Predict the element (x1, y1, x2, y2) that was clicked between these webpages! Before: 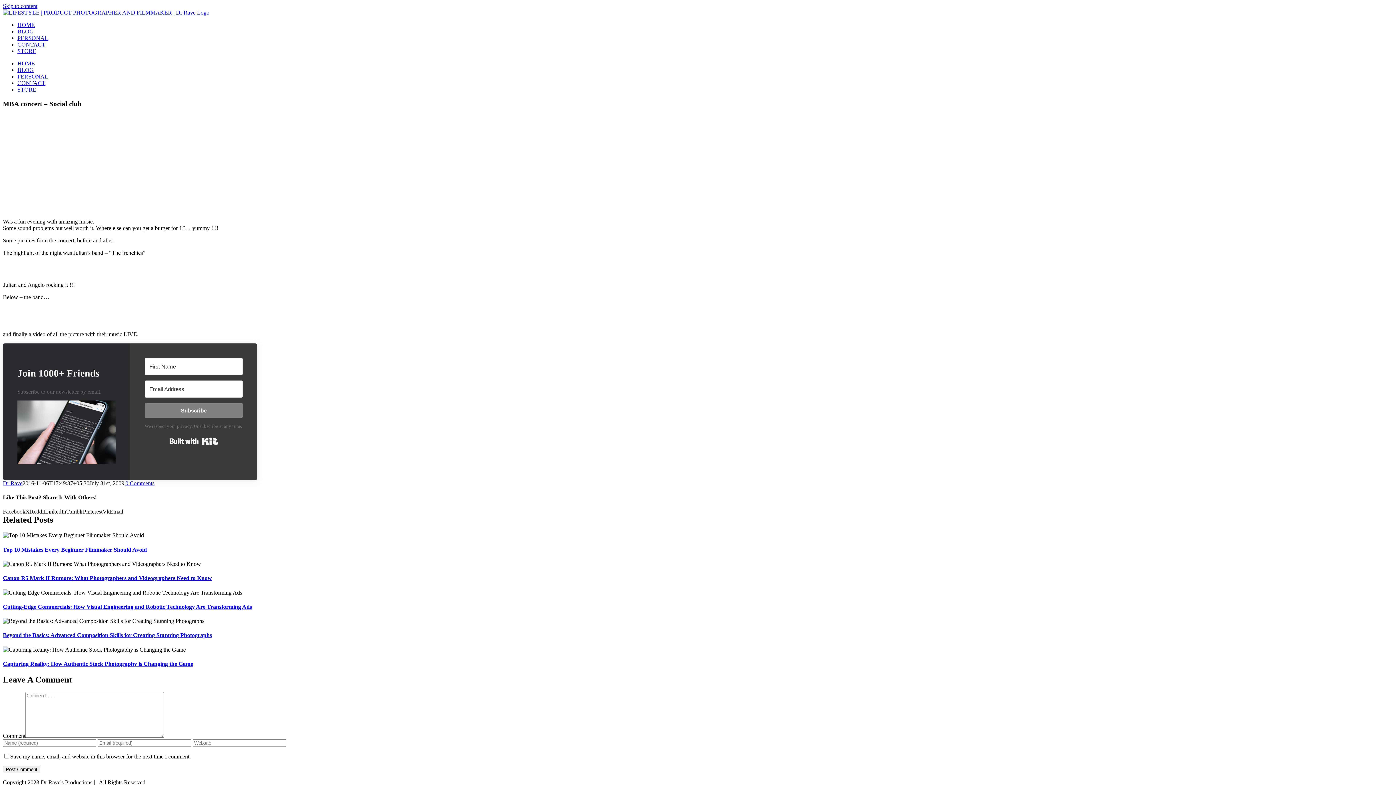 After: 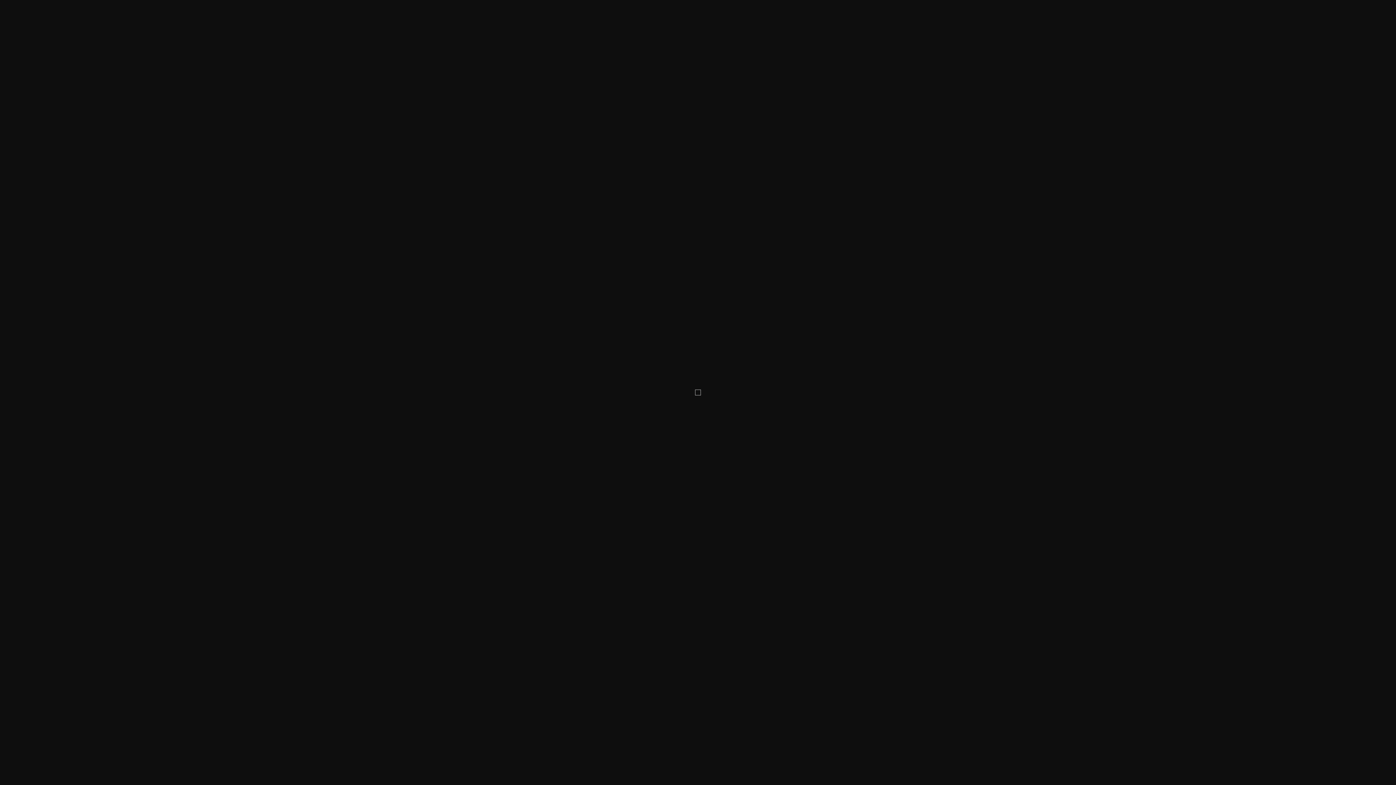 Action: bbox: (3, 306, 4, 312)